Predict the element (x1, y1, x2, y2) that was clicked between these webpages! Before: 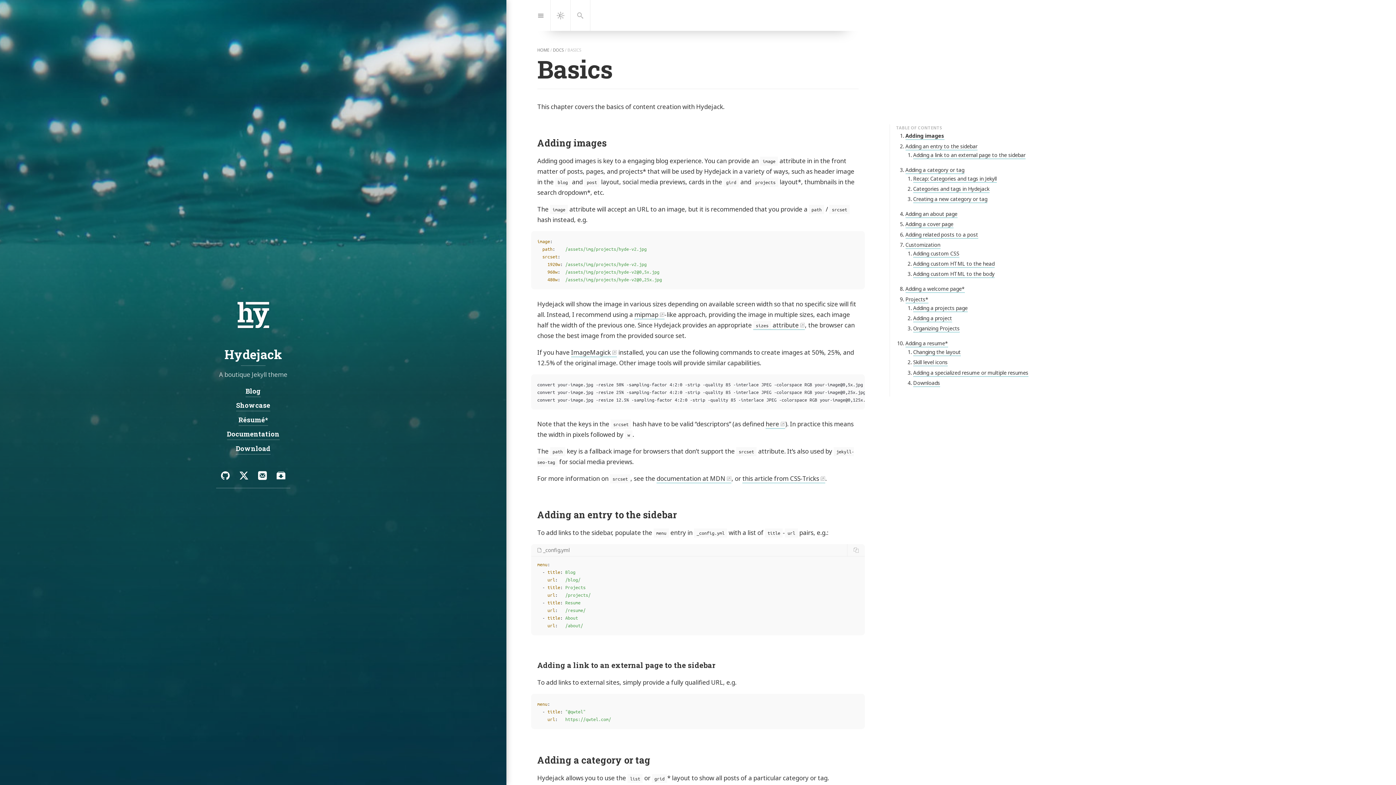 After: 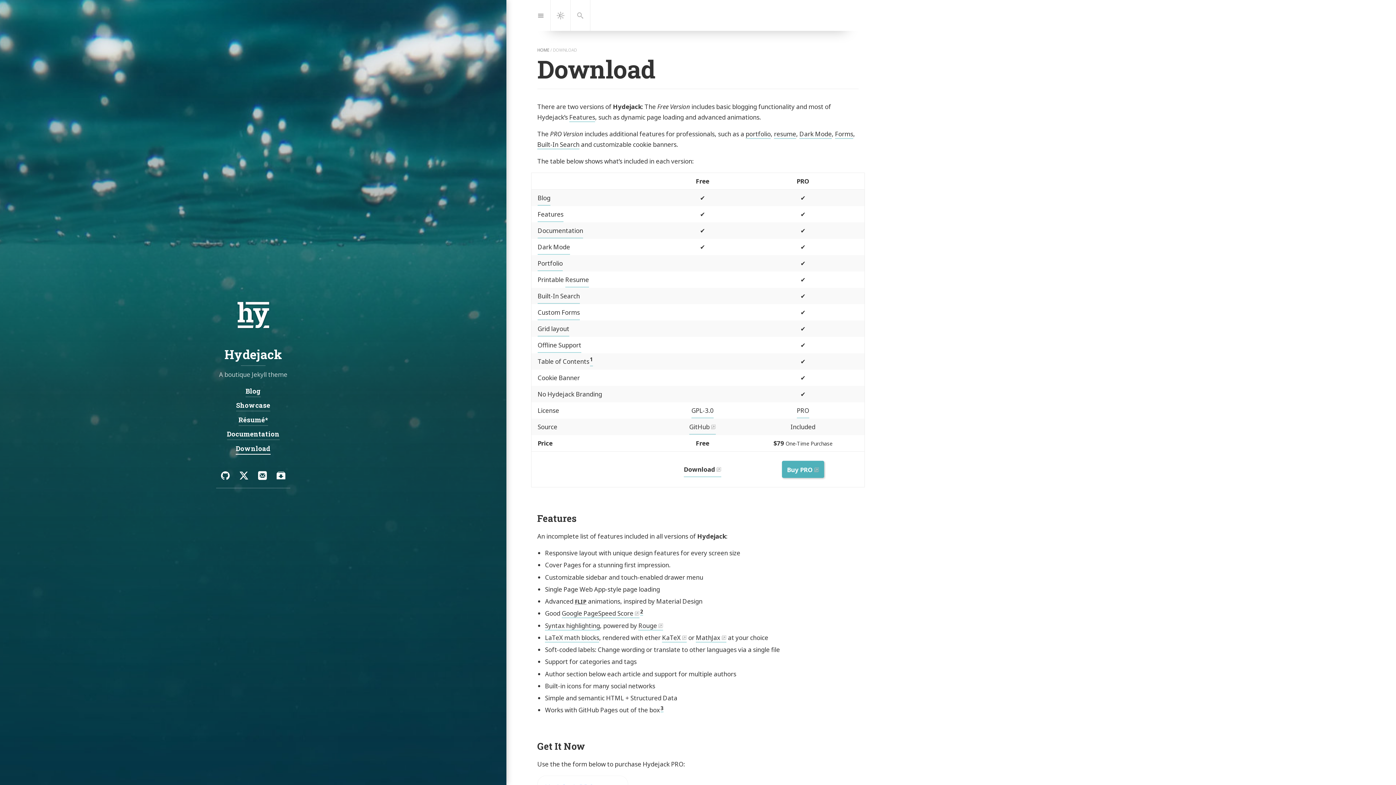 Action: bbox: (235, 443, 270, 454) label: Download